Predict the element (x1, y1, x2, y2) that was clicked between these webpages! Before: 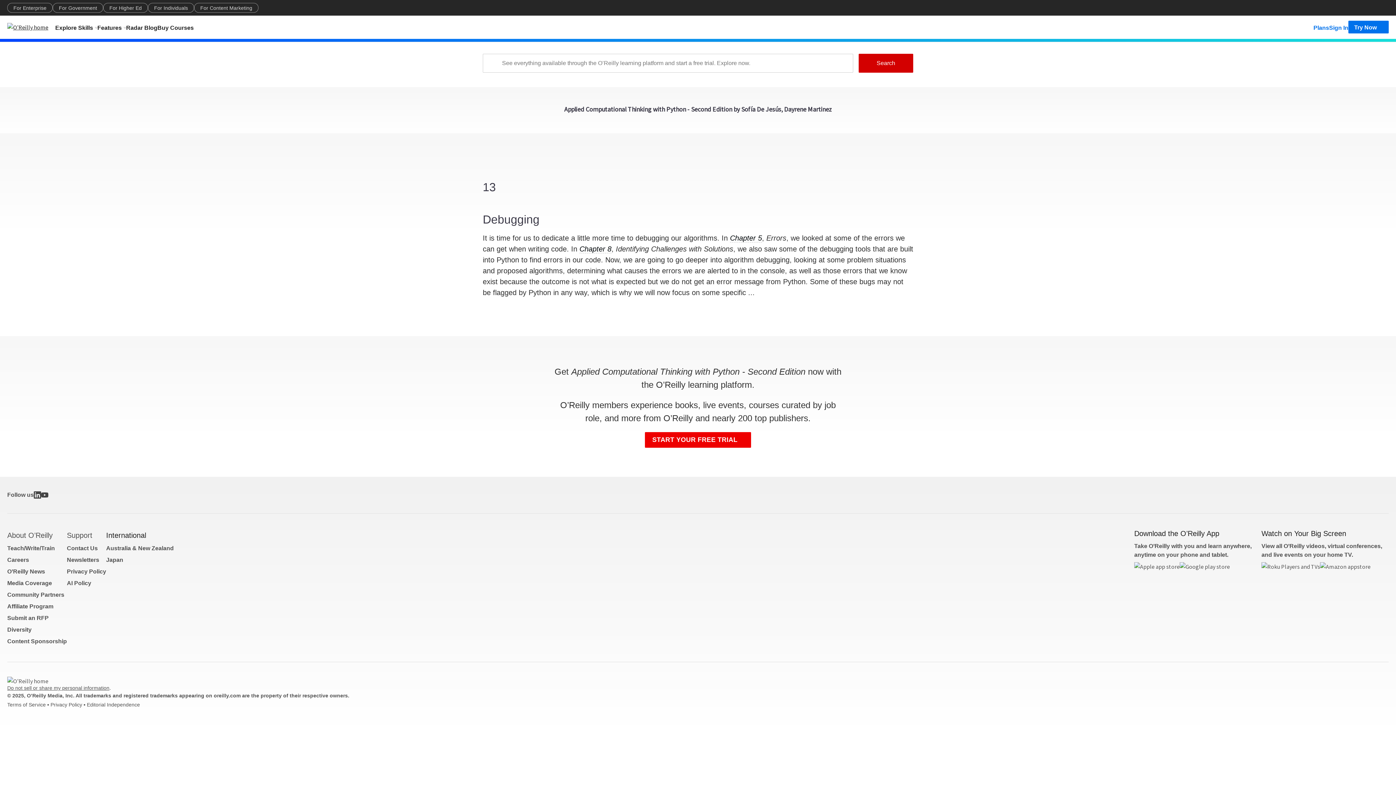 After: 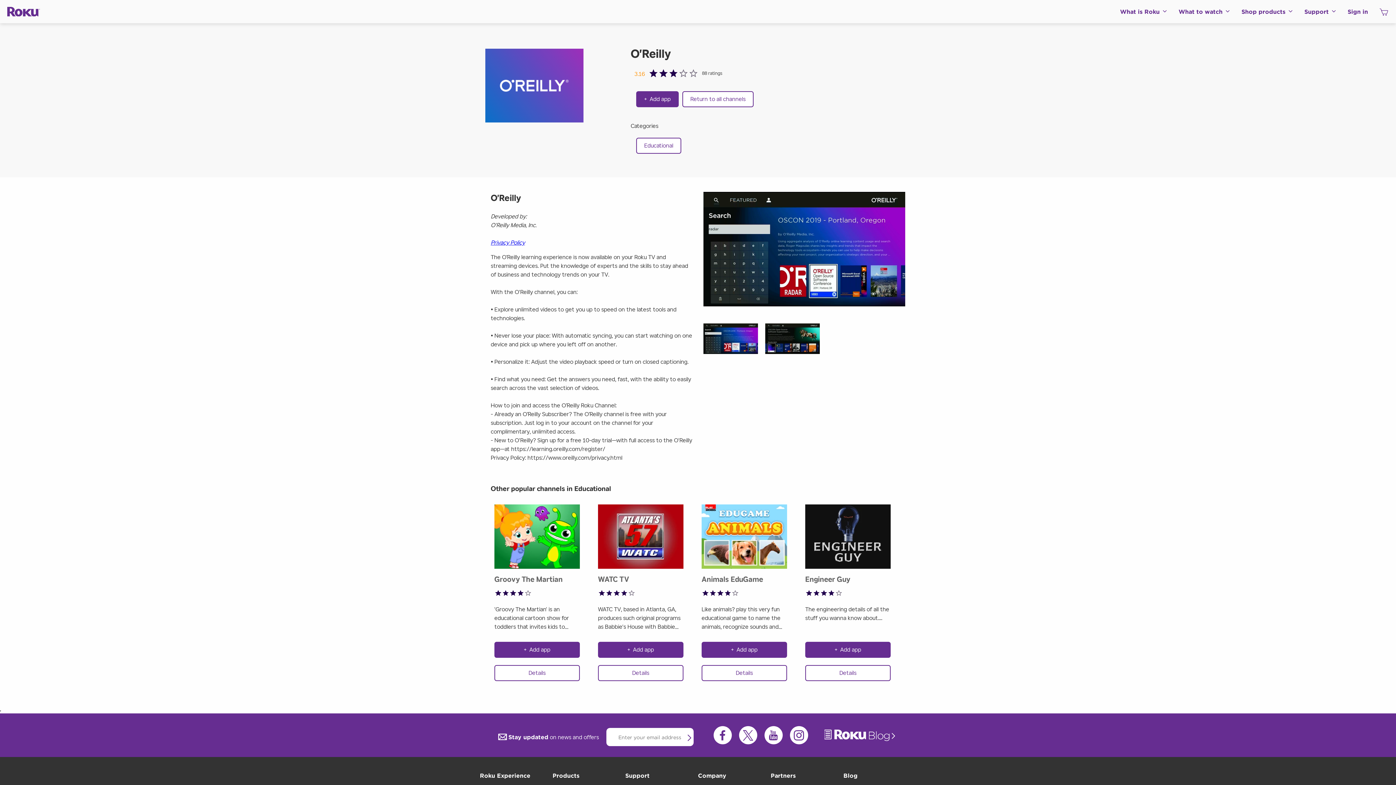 Action: bbox: (1261, 562, 1320, 578)